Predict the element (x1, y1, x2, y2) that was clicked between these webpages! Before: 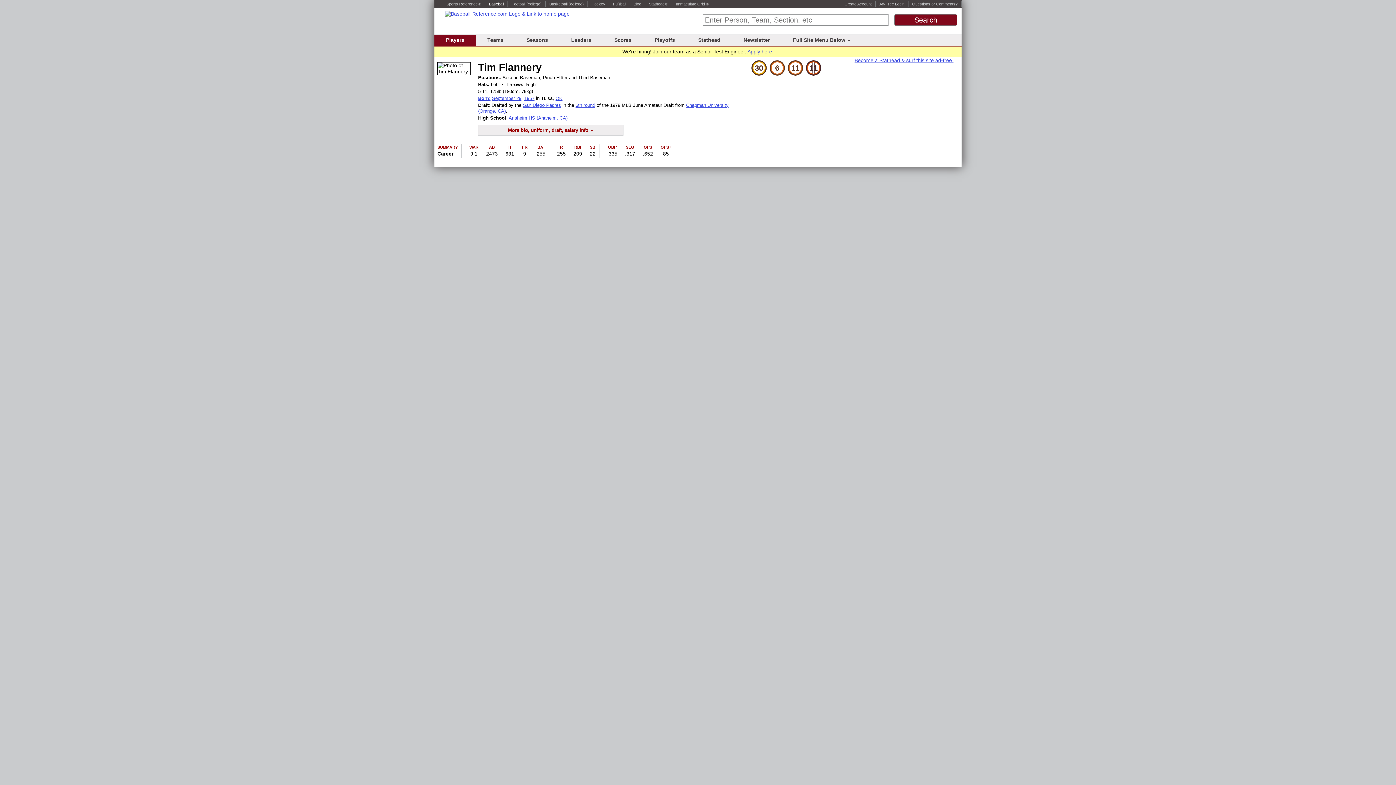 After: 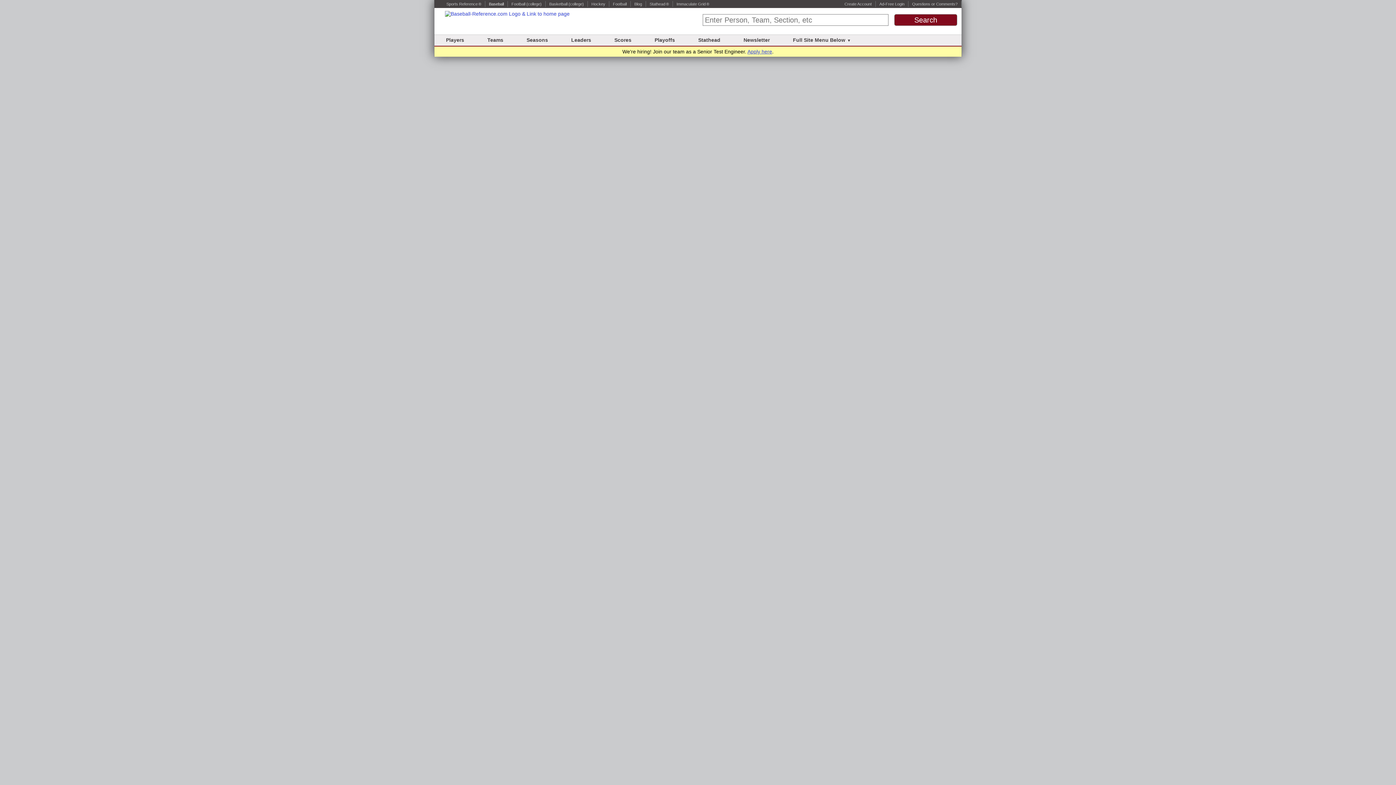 Action: label: 30 bbox: (751, 60, 766, 77)